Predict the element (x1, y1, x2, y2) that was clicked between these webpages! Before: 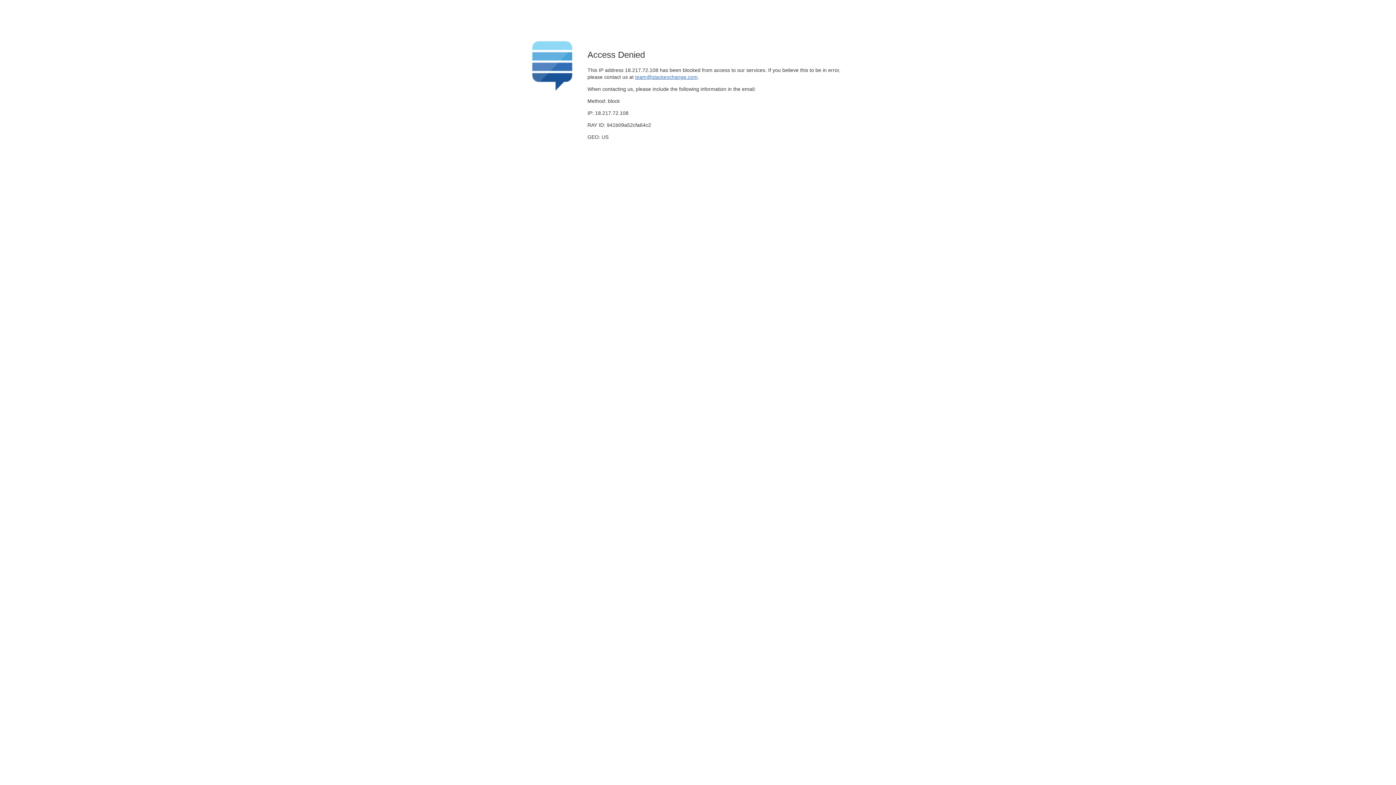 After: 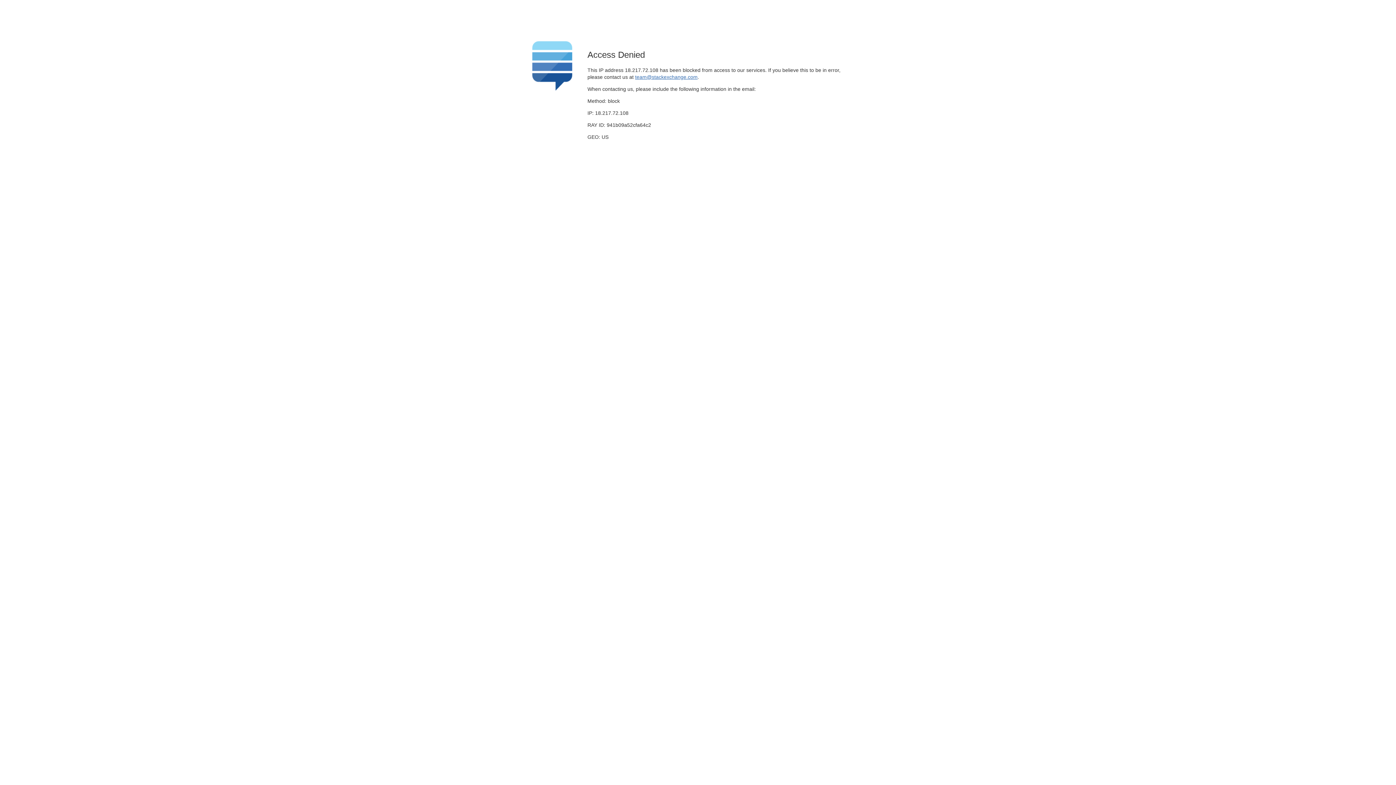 Action: bbox: (635, 74, 697, 79) label: team@stackexchange.com